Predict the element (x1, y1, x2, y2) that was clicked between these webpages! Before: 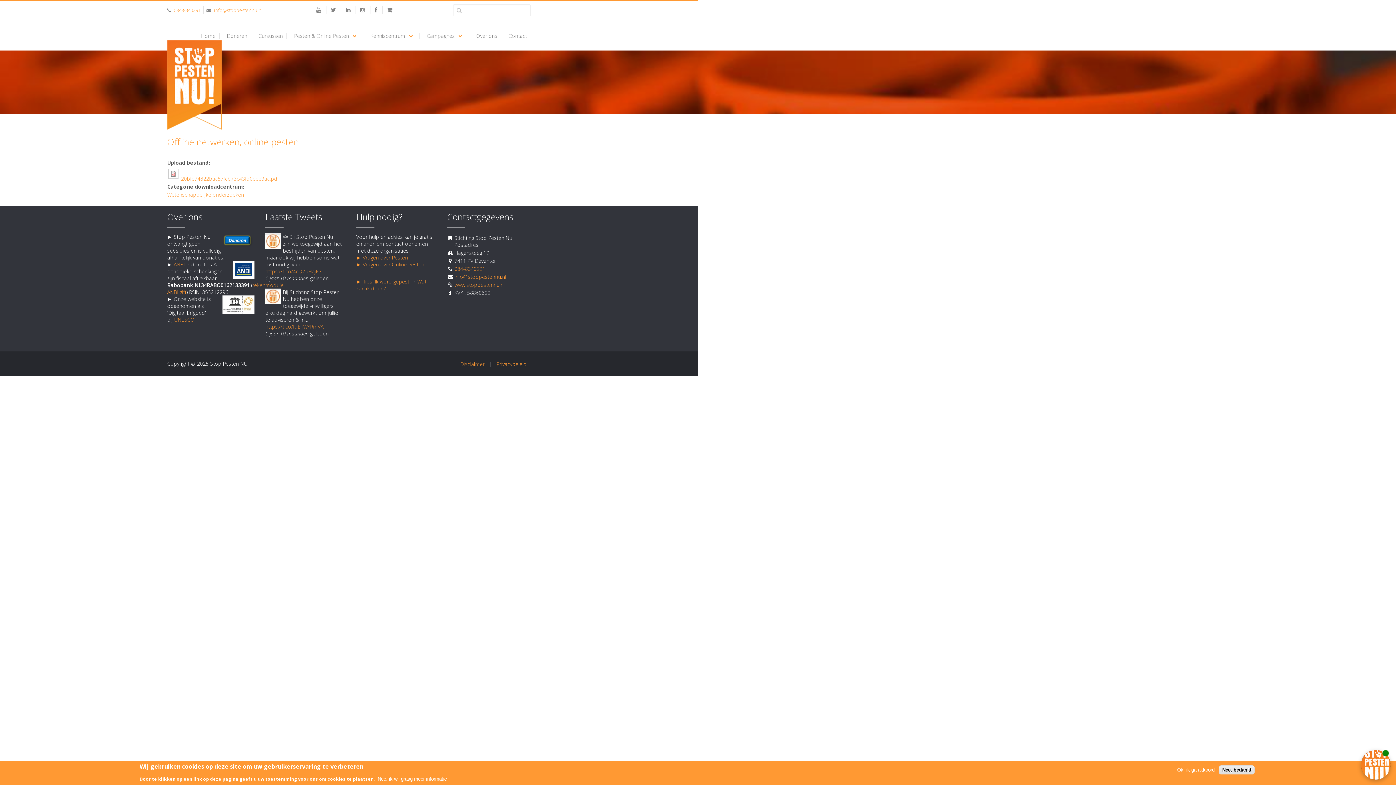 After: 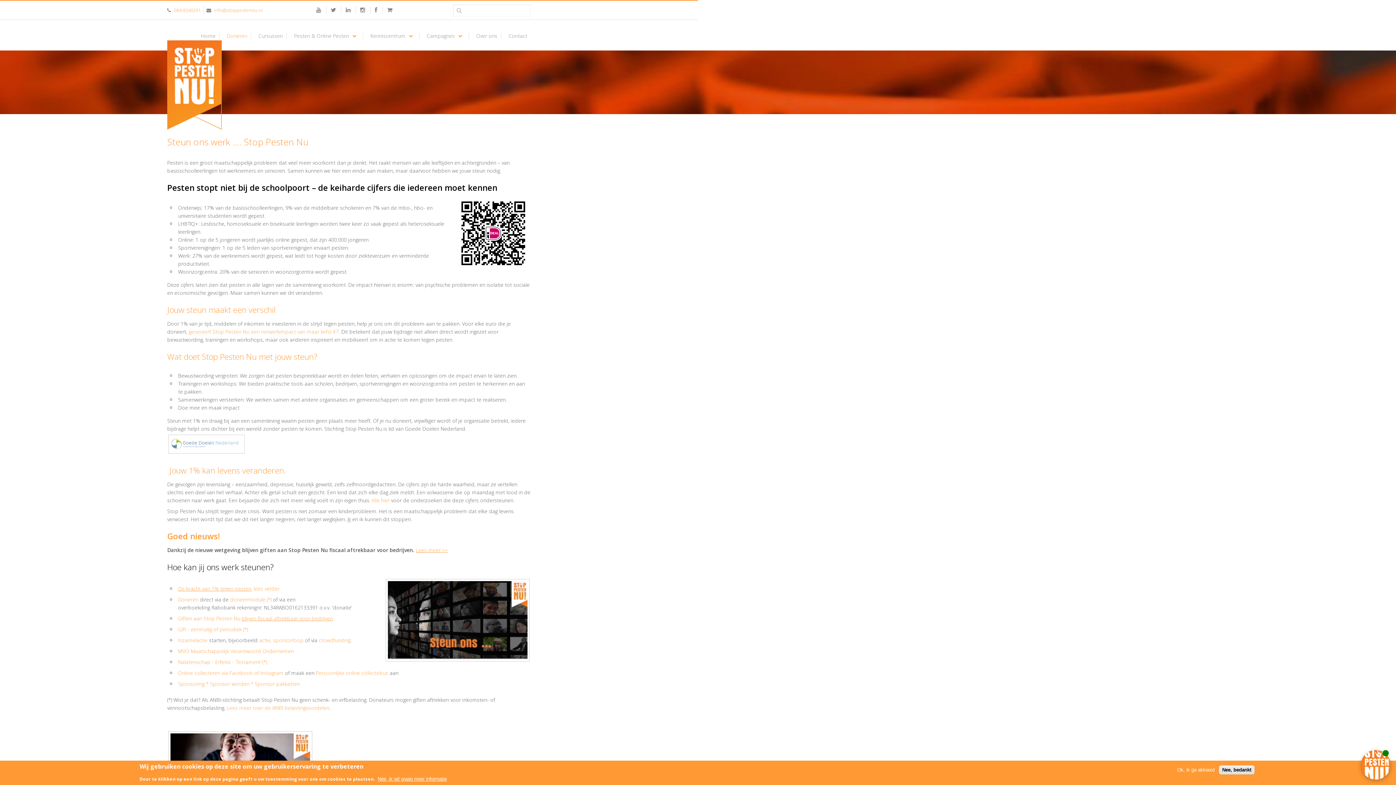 Action: bbox: (219, 32, 251, 39) label: Doneren